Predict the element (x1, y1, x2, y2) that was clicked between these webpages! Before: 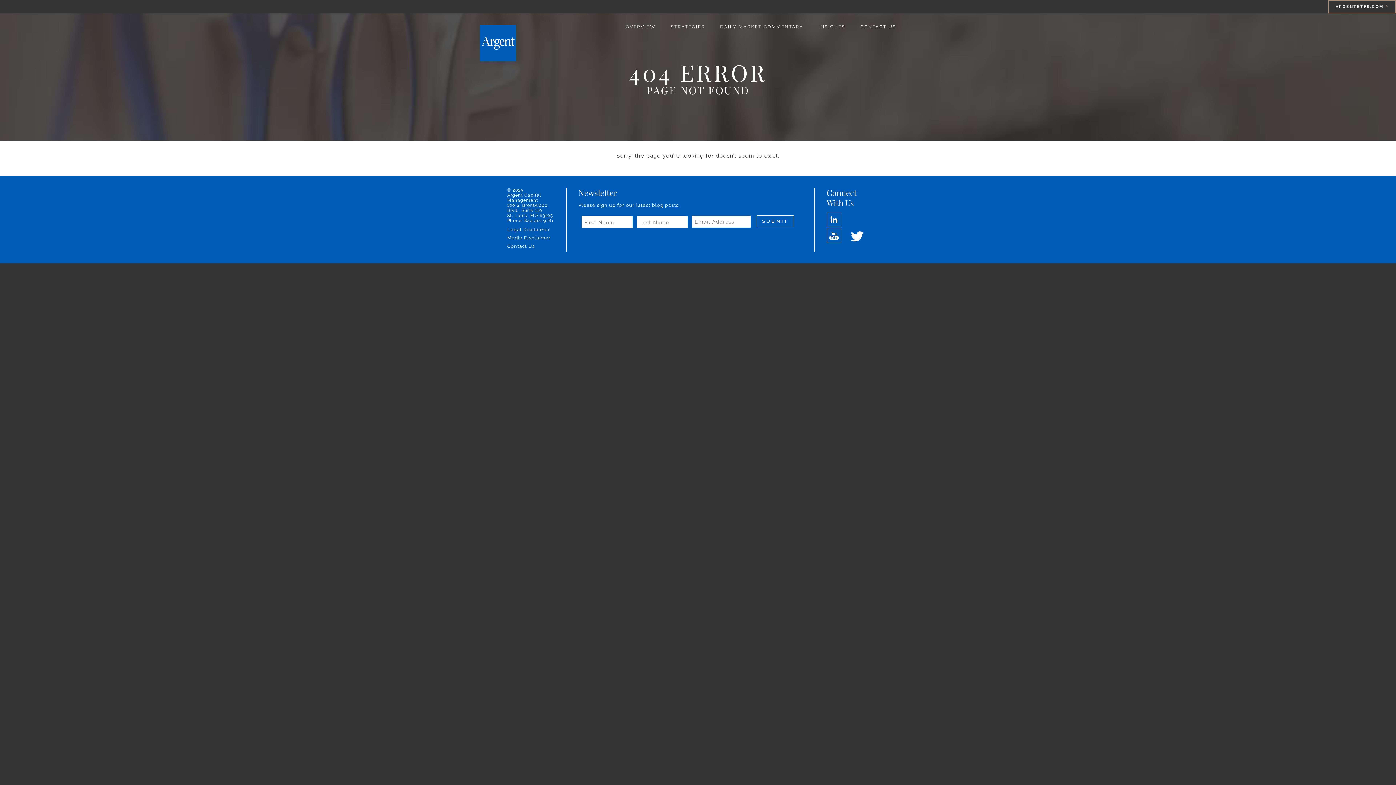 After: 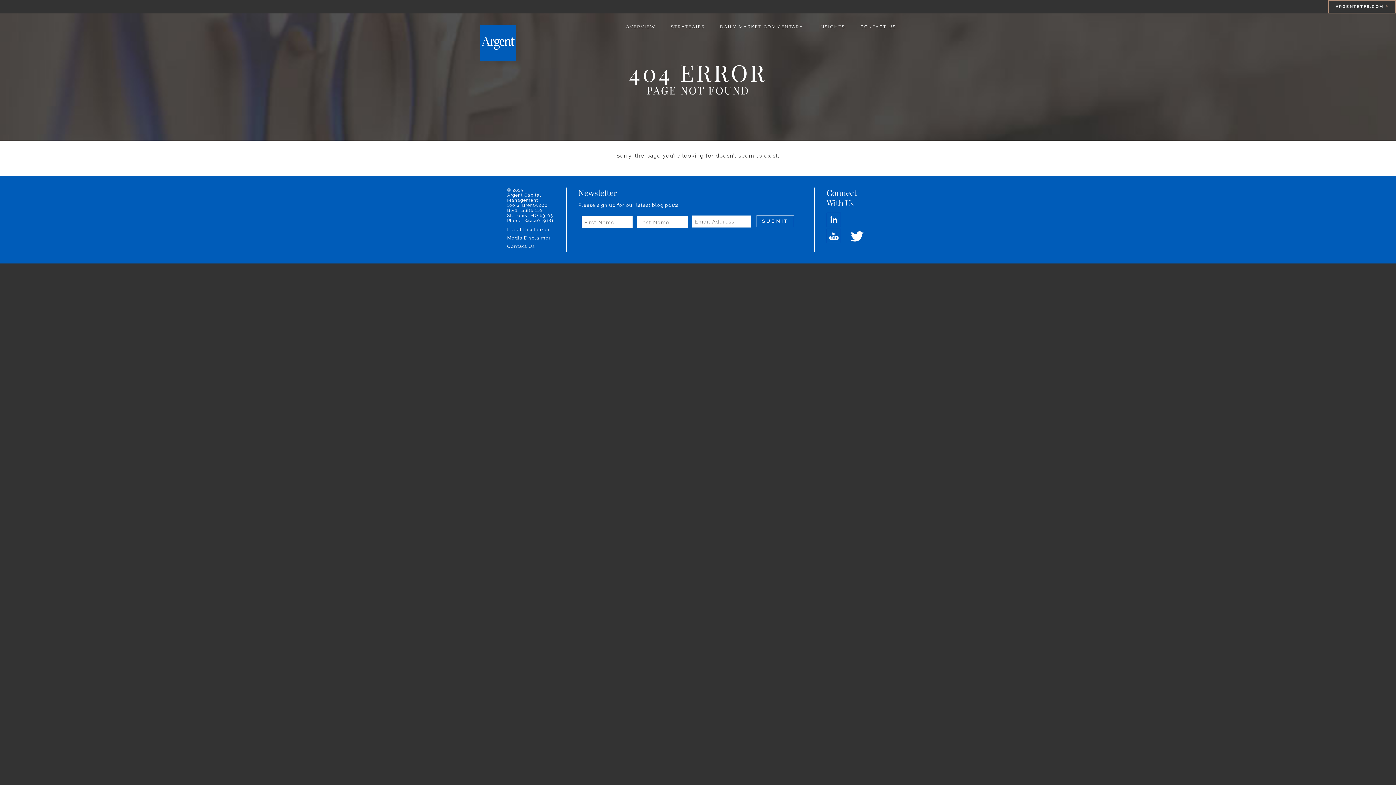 Action: bbox: (850, 228, 864, 244)